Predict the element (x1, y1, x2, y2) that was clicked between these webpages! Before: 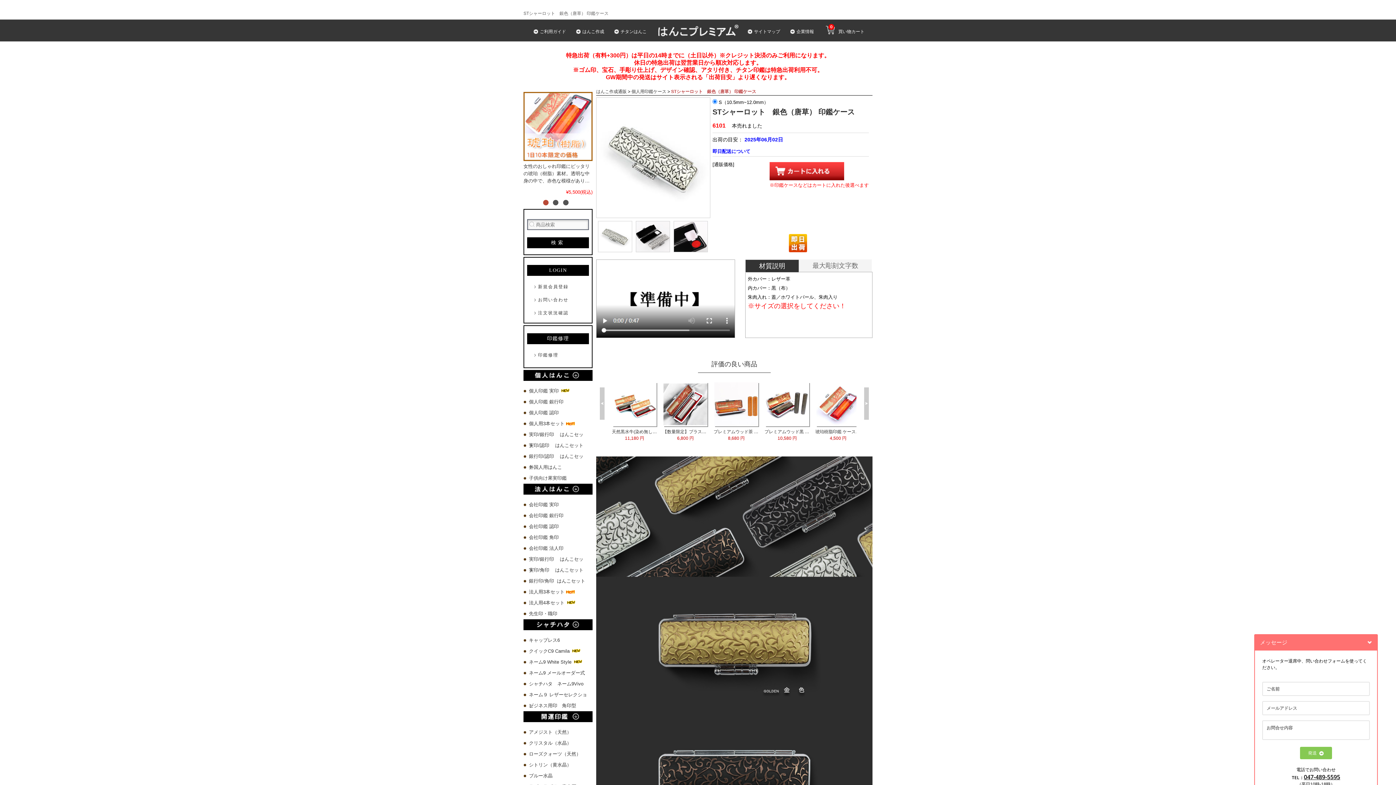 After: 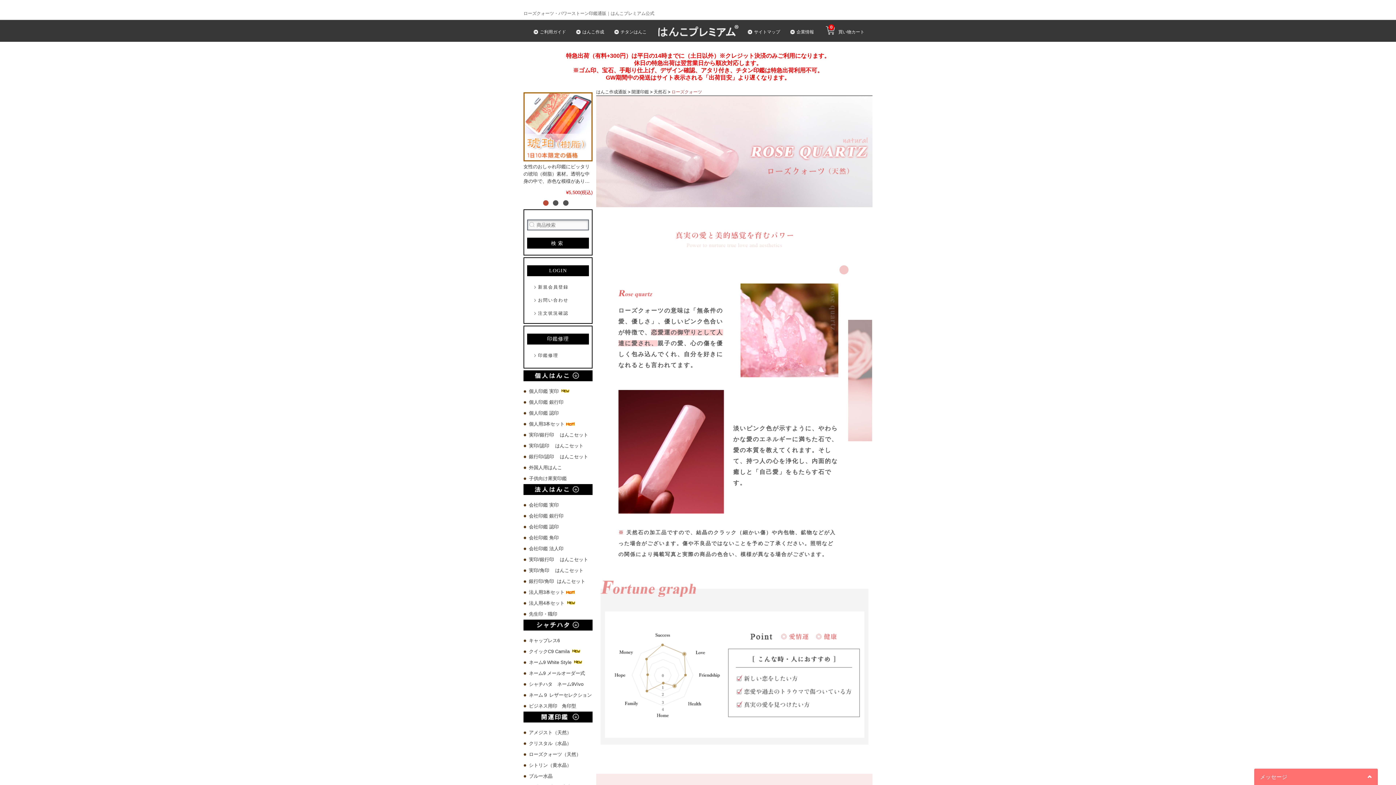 Action: bbox: (529, 751, 581, 757) label: ローズクォーツ（天然）